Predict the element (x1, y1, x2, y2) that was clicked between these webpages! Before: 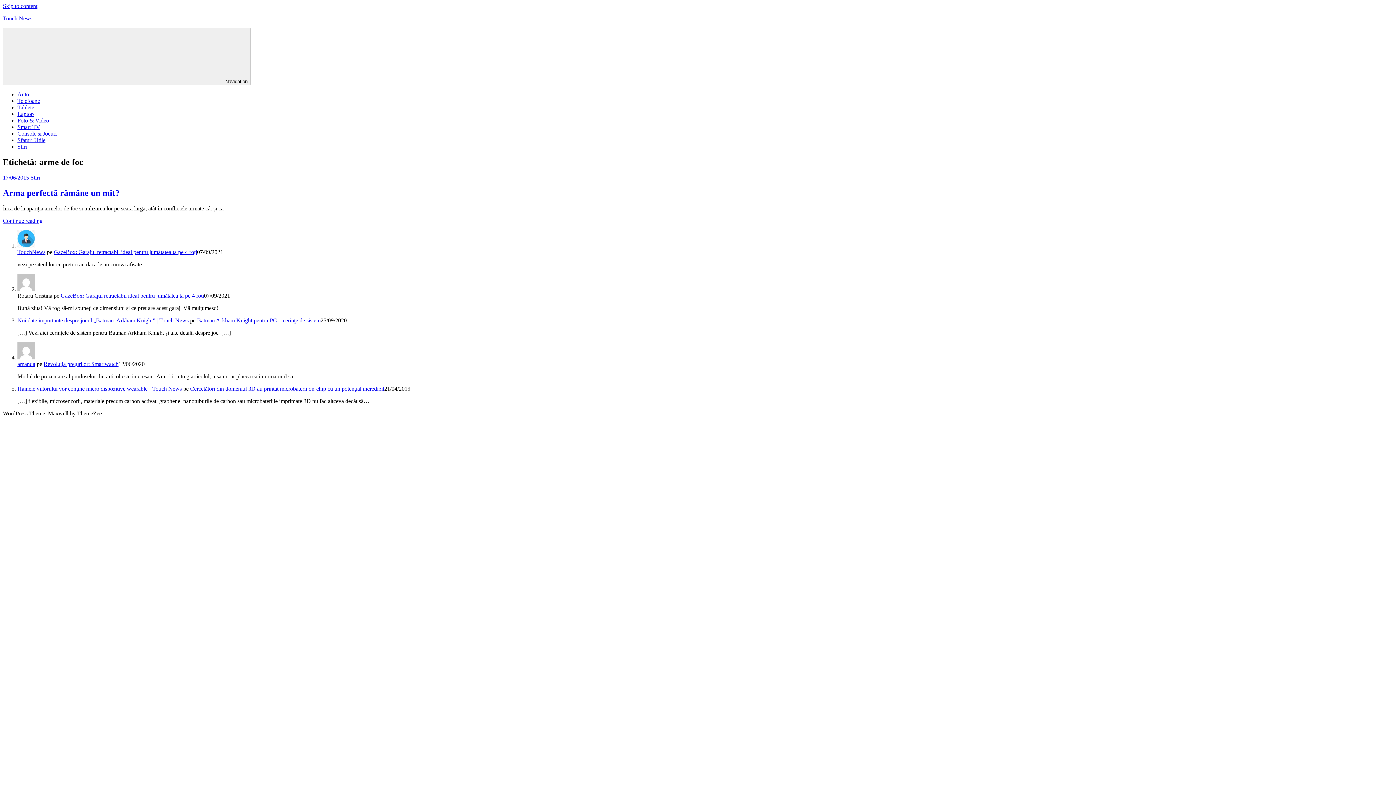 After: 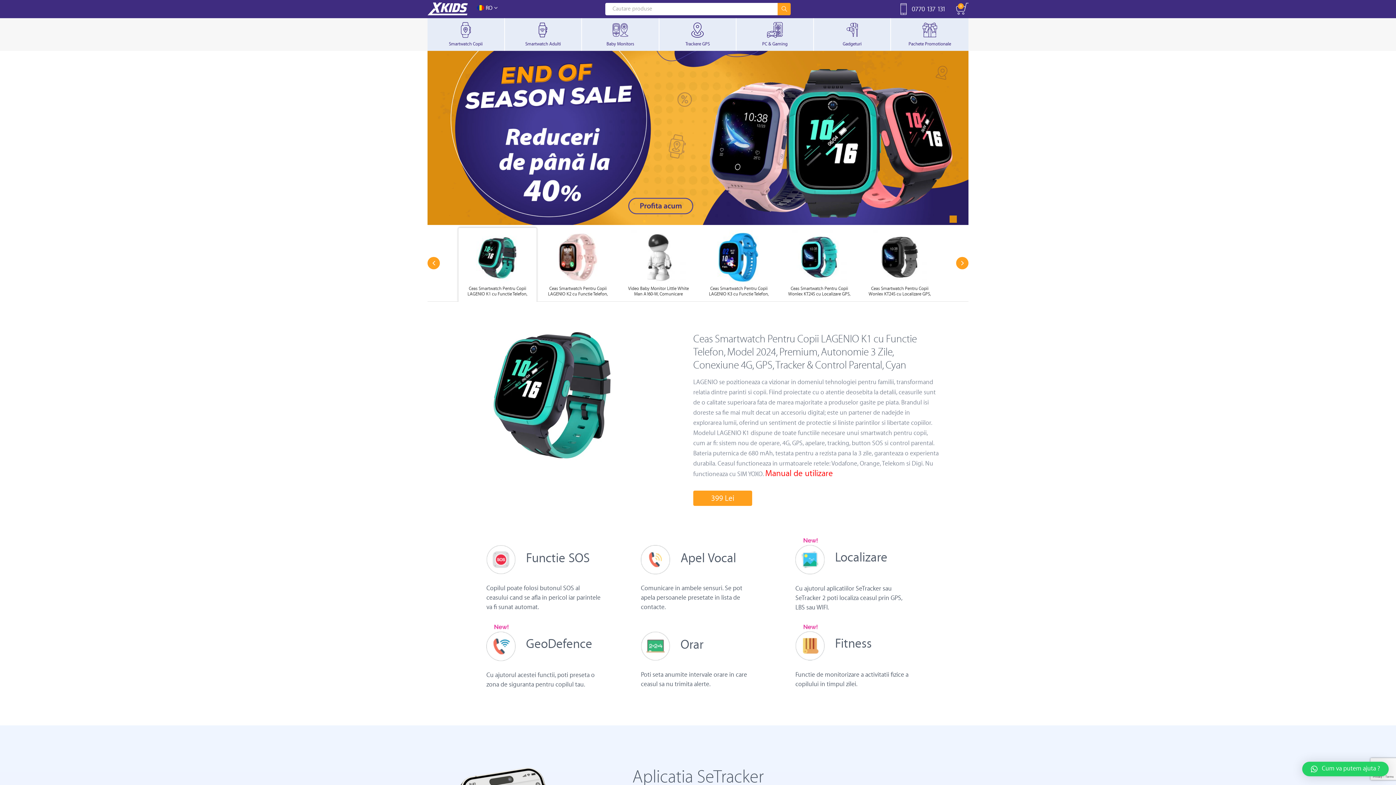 Action: label: amanda bbox: (17, 360, 35, 367)